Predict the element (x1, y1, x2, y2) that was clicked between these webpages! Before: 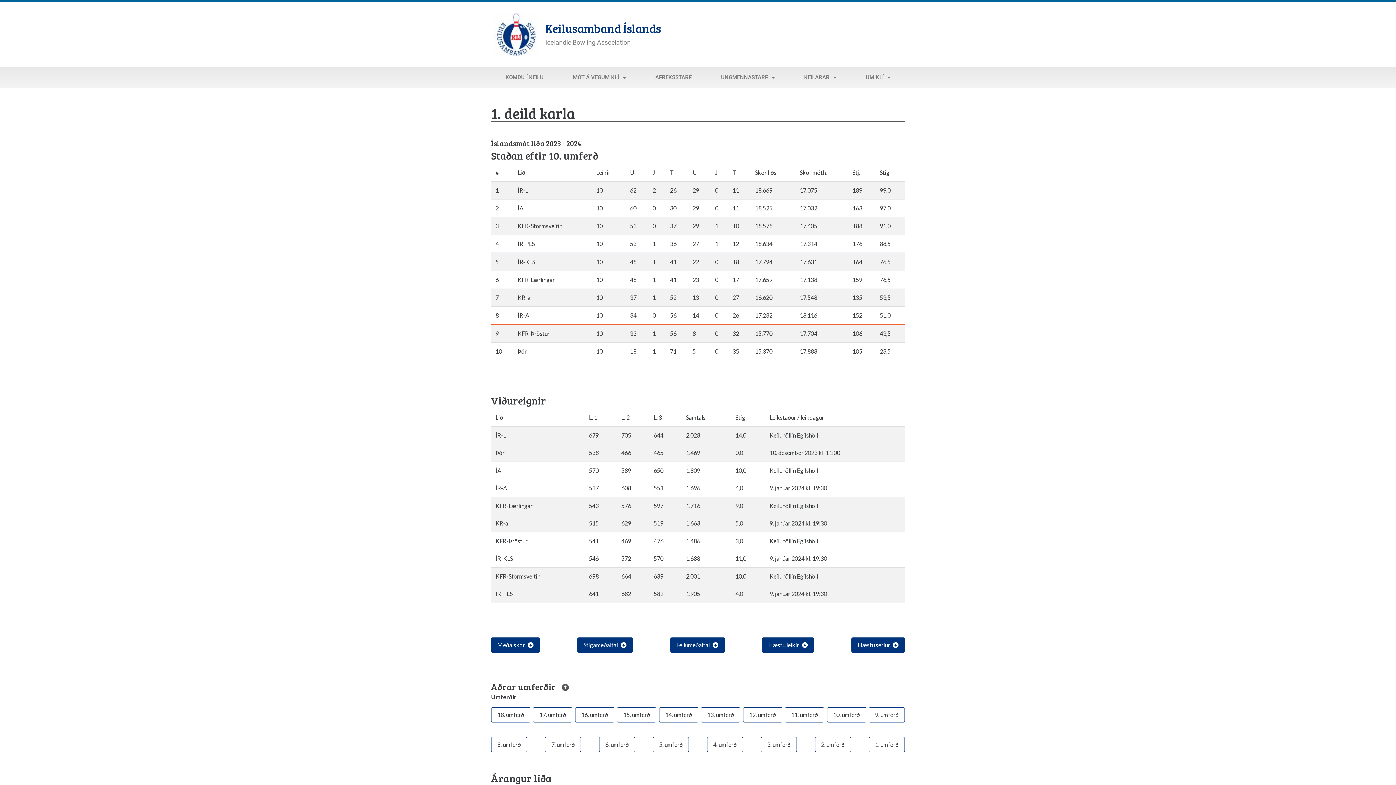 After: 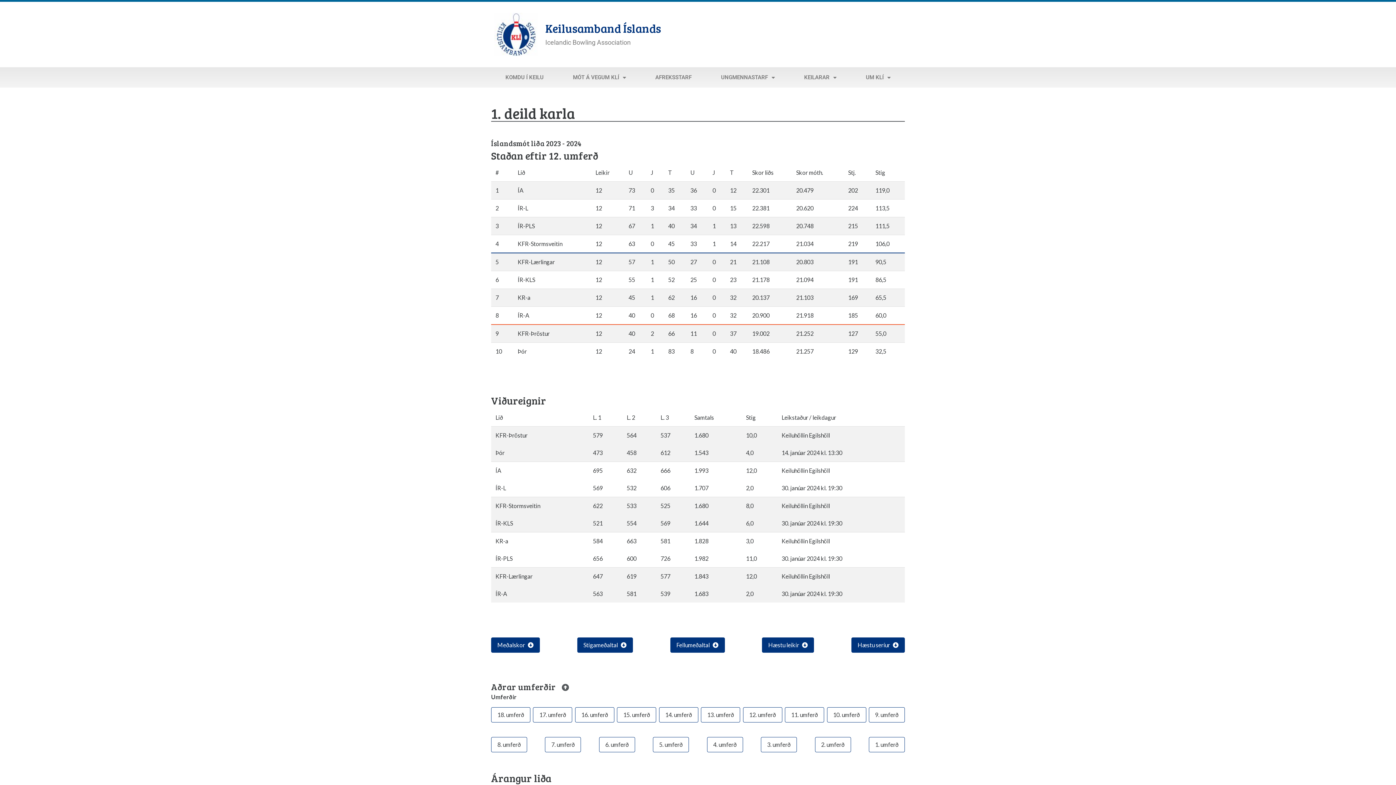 Action: bbox: (743, 707, 782, 722) label: 12. umferð